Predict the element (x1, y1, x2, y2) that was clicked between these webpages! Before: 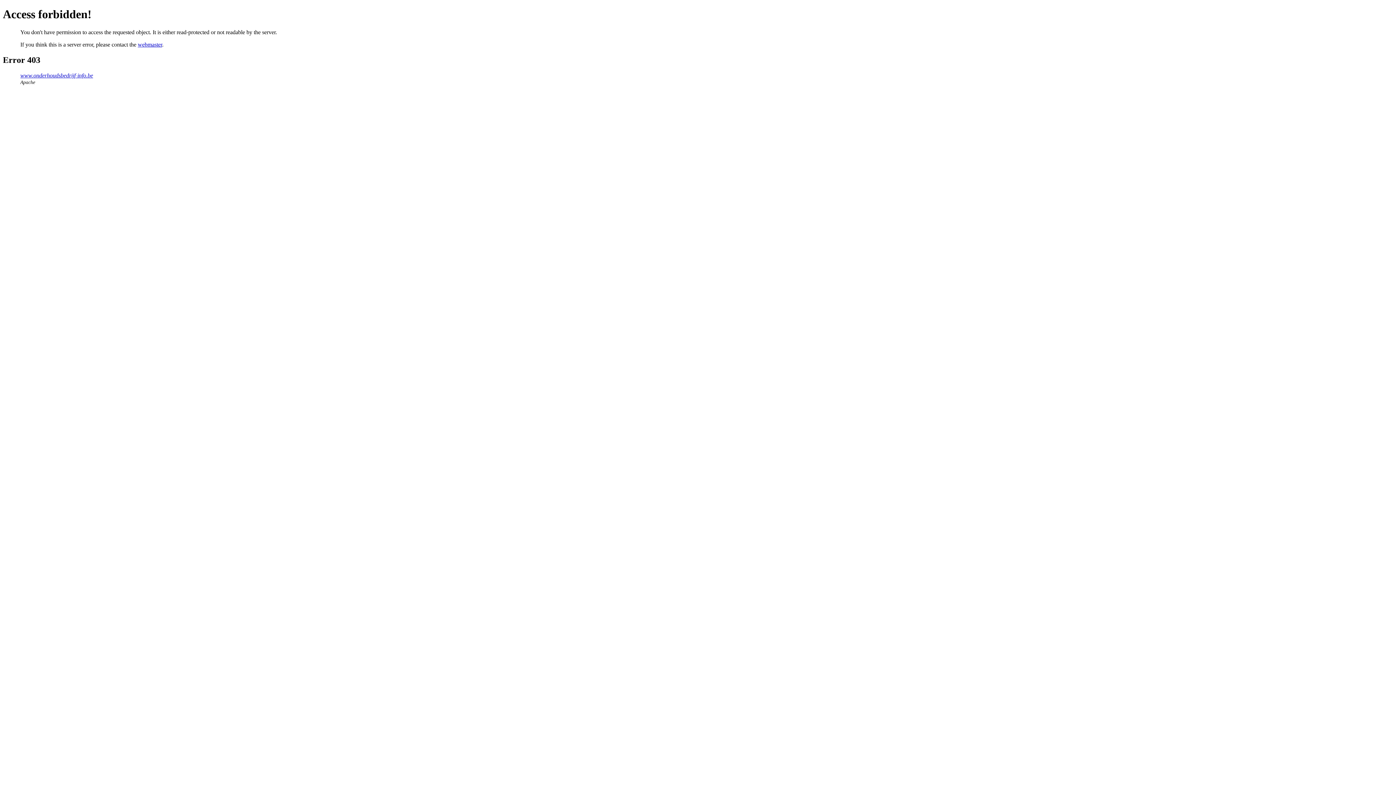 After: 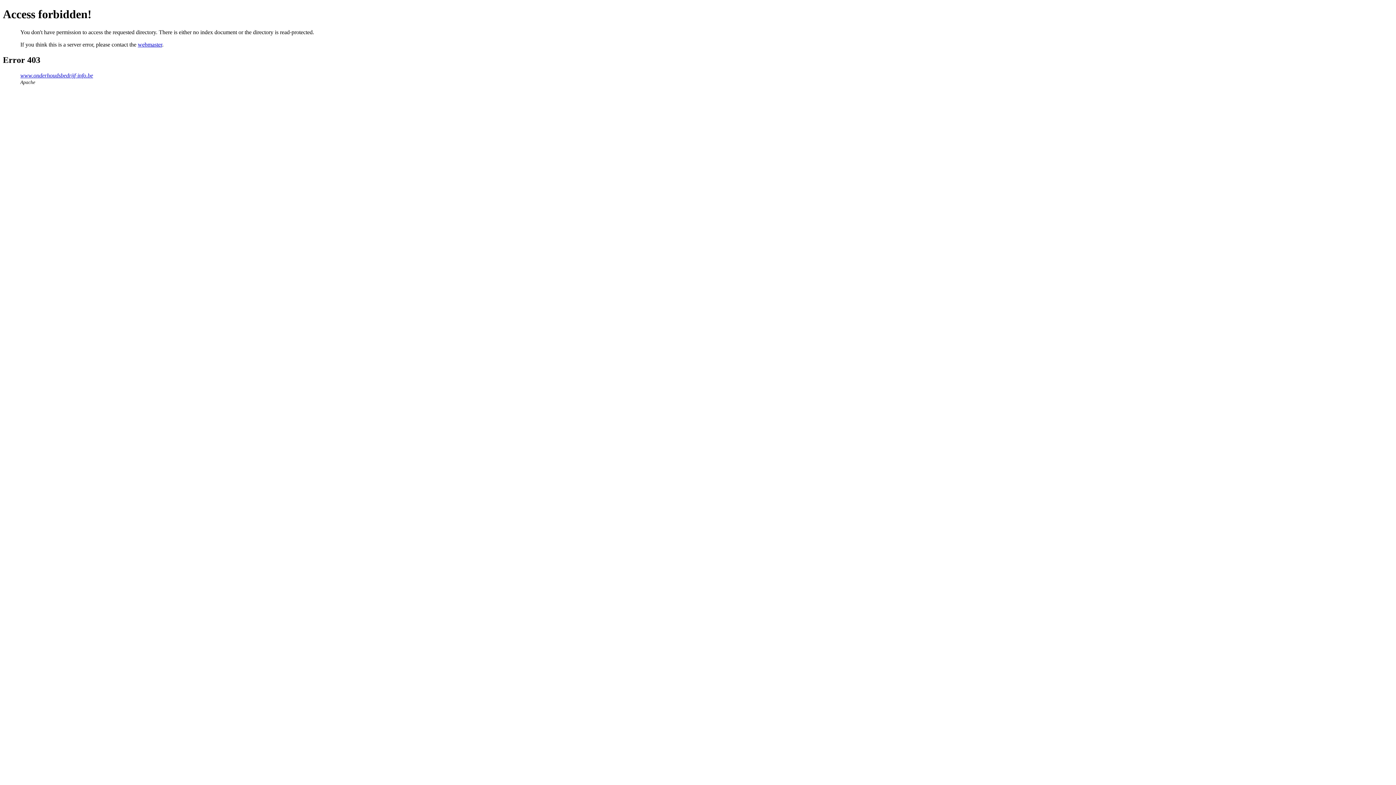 Action: bbox: (20, 72, 93, 78) label: www.onderhoudsbedrijf-info.be